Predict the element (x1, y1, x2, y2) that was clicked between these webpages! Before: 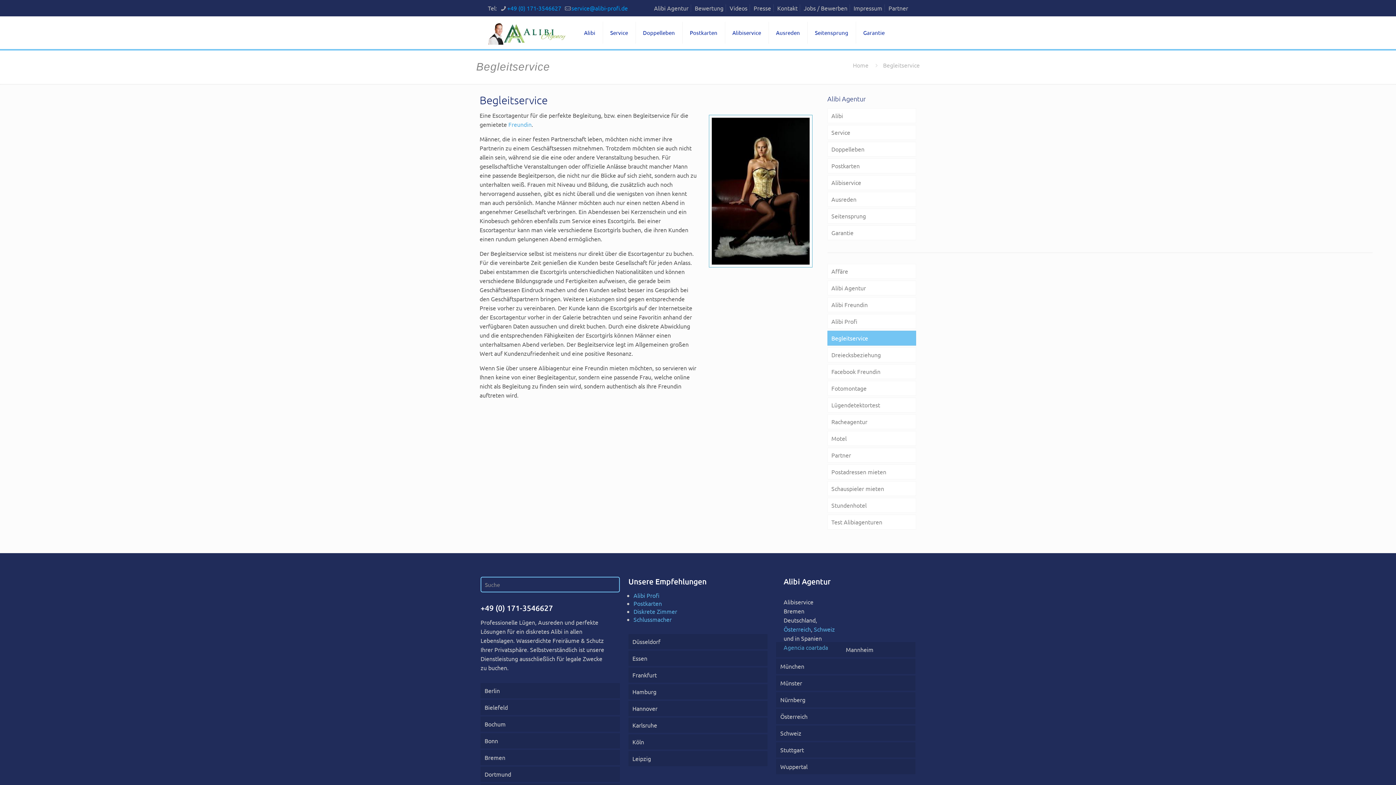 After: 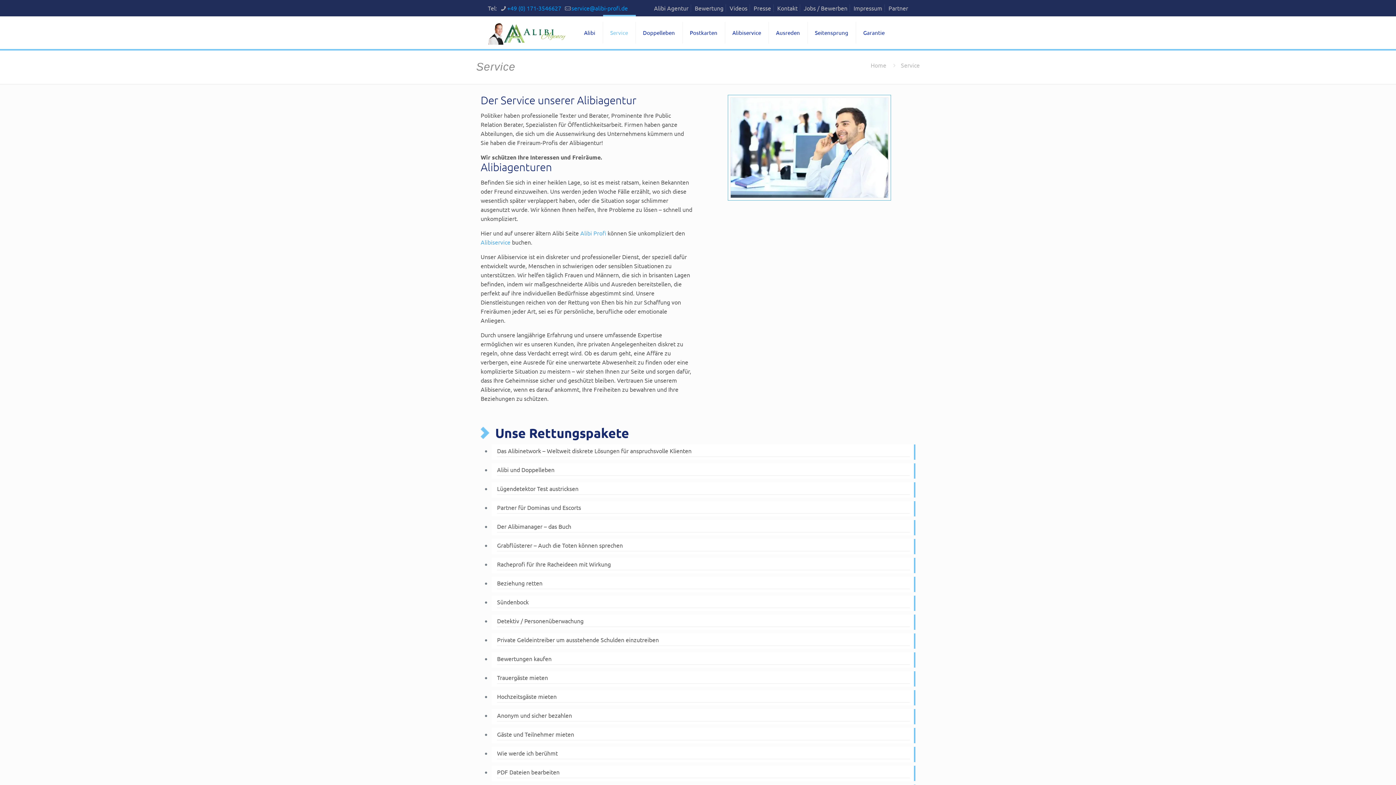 Action: bbox: (603, 16, 635, 49) label: Service